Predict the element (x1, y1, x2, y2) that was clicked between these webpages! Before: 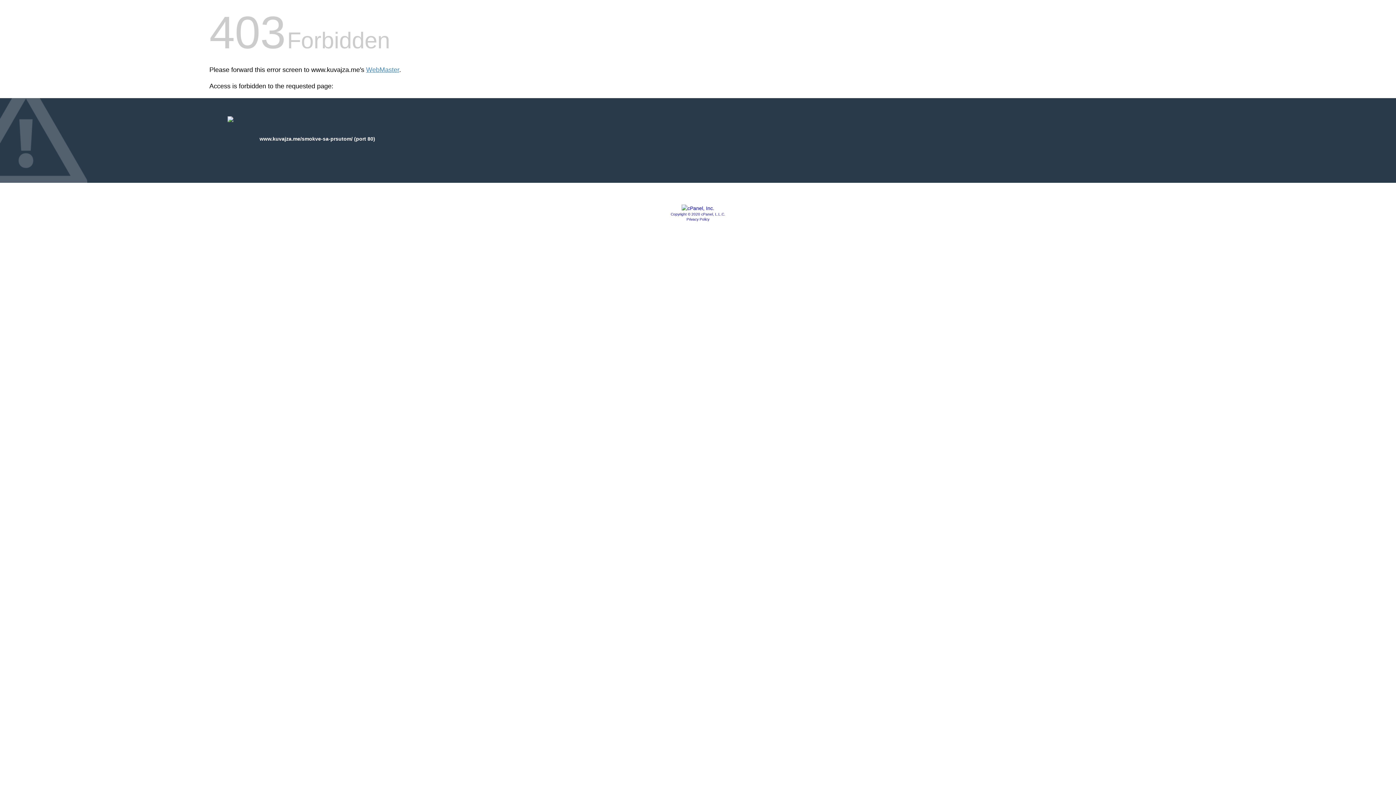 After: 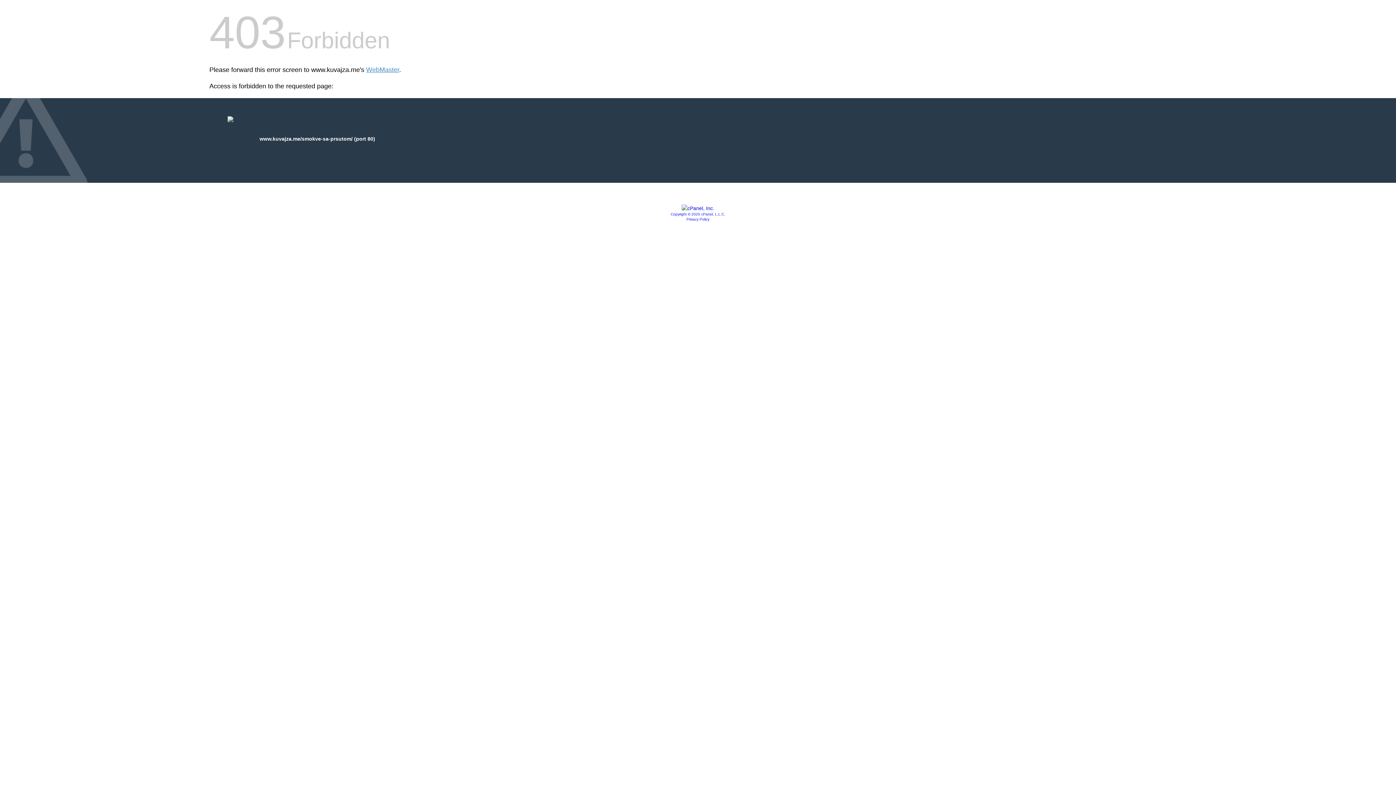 Action: bbox: (681, 205, 714, 211)